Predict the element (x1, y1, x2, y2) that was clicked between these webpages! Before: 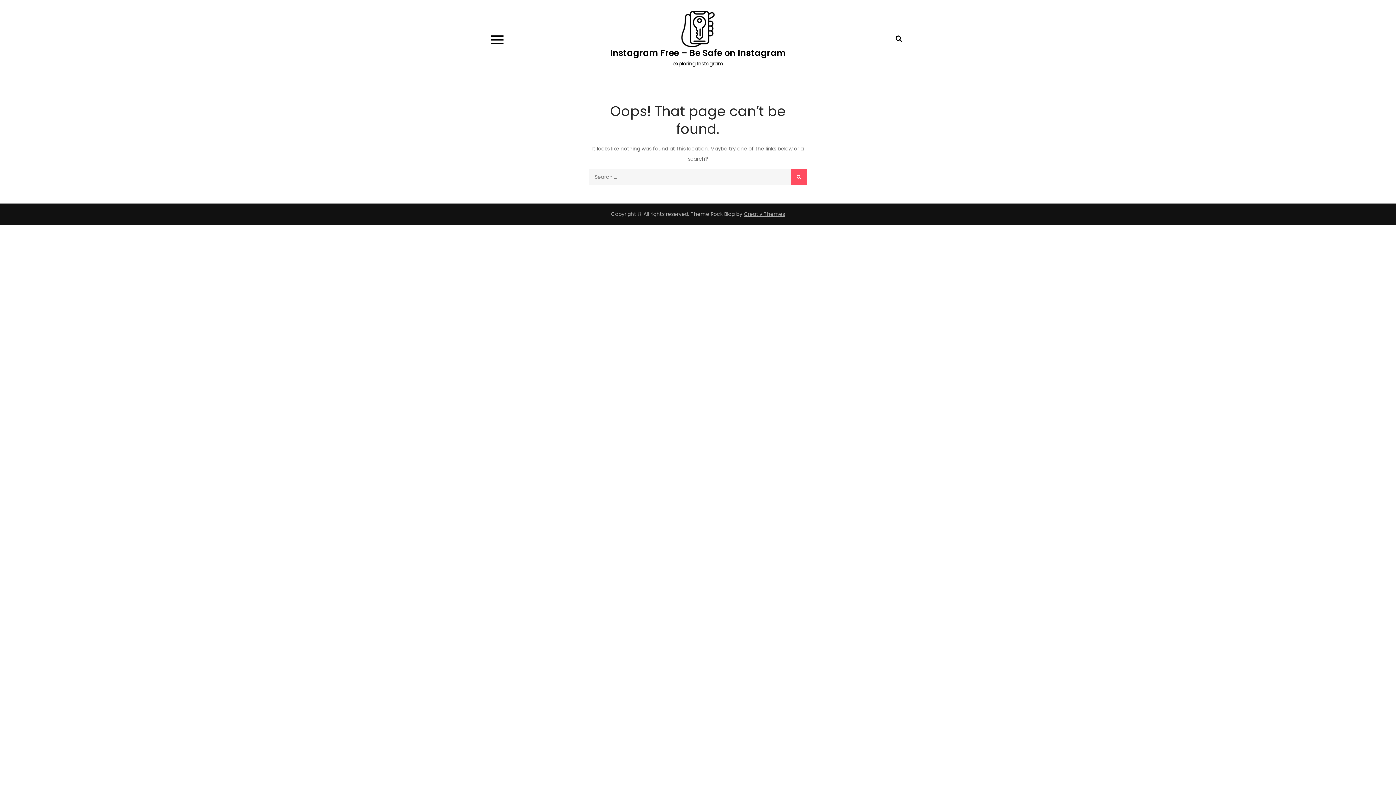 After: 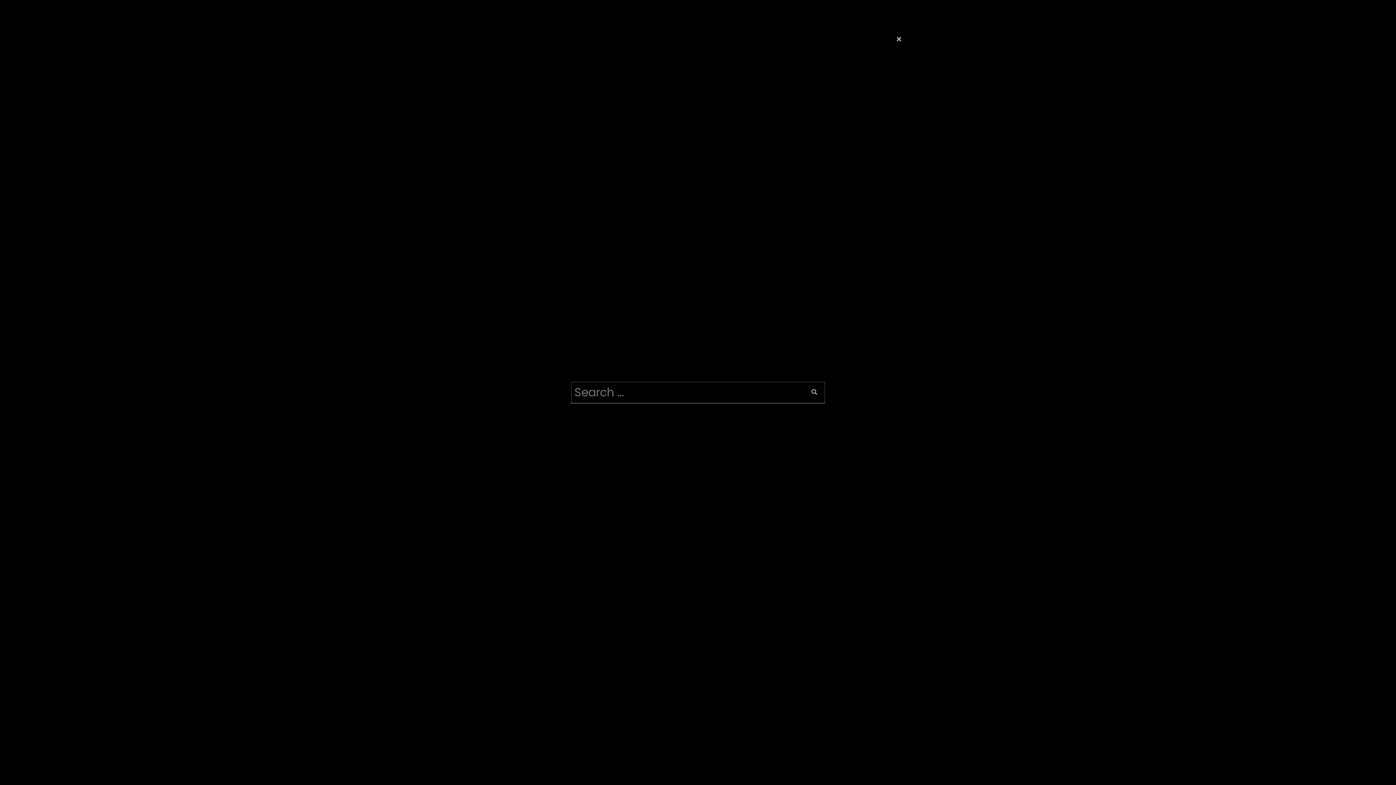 Action: bbox: (887, 27, 910, 50)